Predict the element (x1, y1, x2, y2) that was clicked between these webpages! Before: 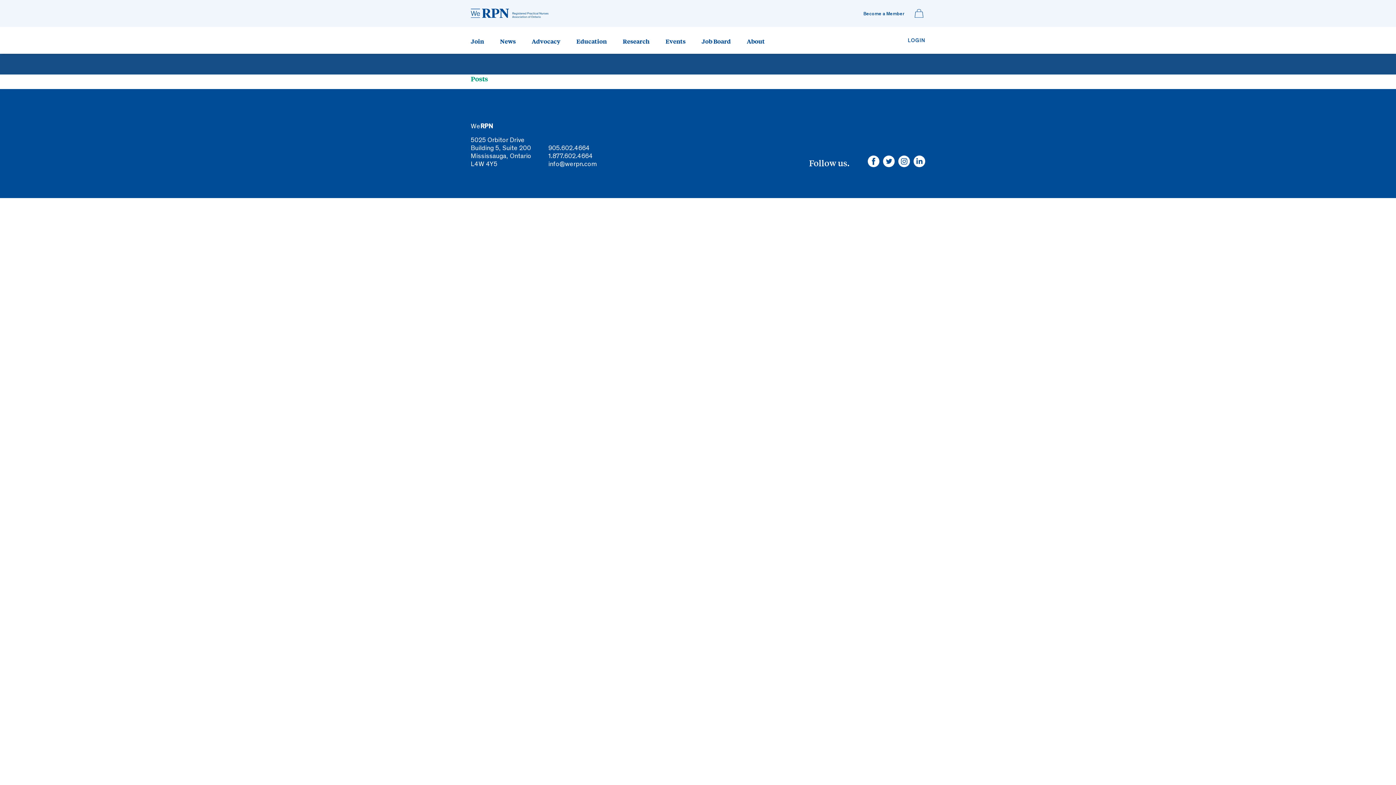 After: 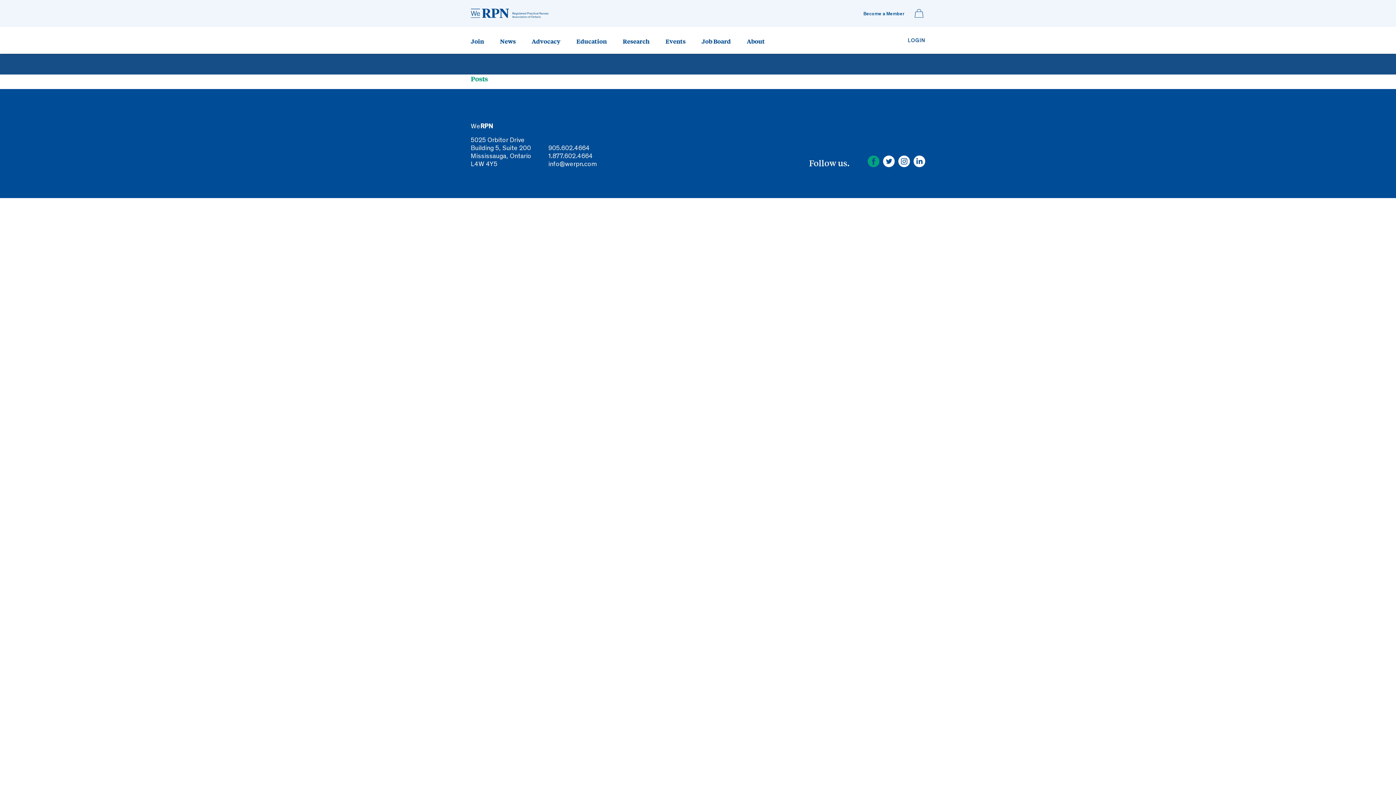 Action: bbox: (864, 157, 879, 168)